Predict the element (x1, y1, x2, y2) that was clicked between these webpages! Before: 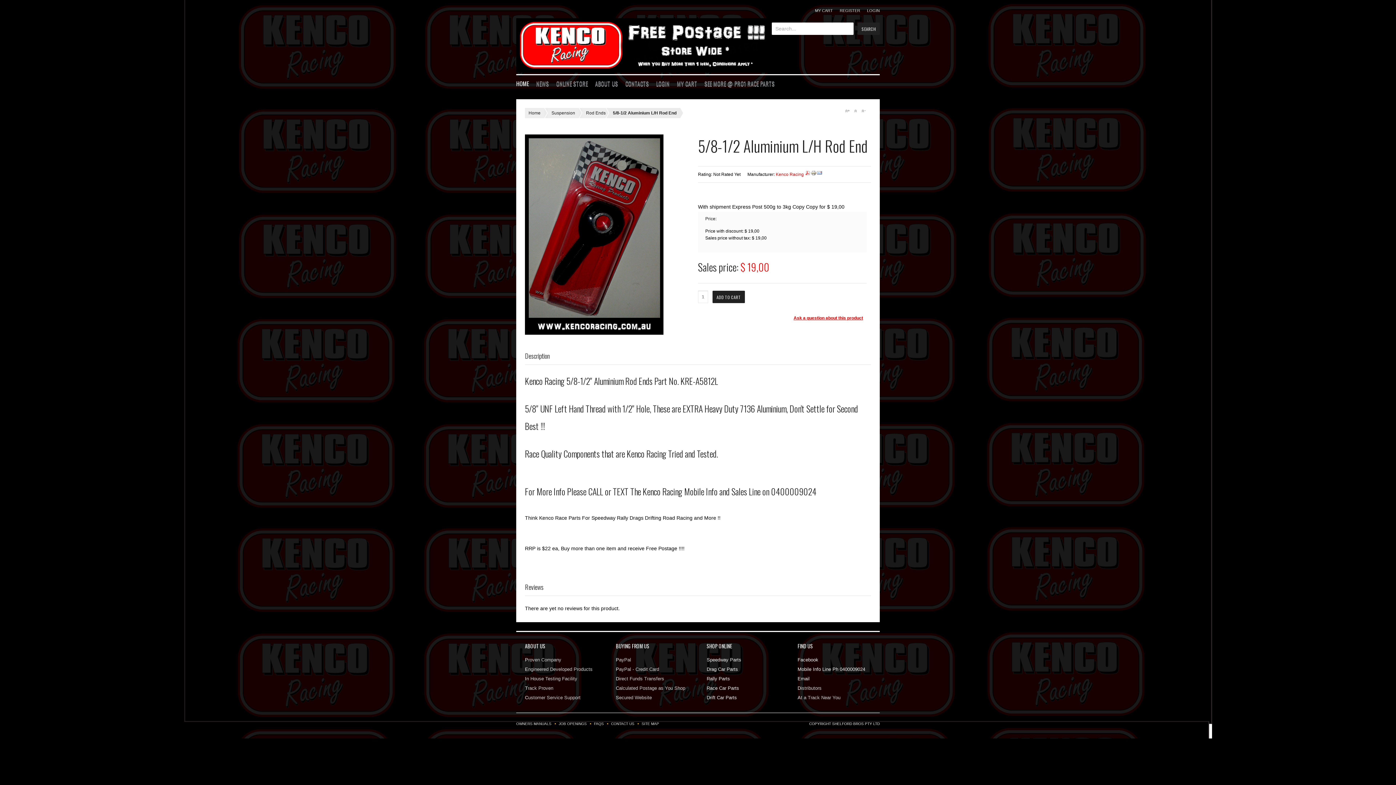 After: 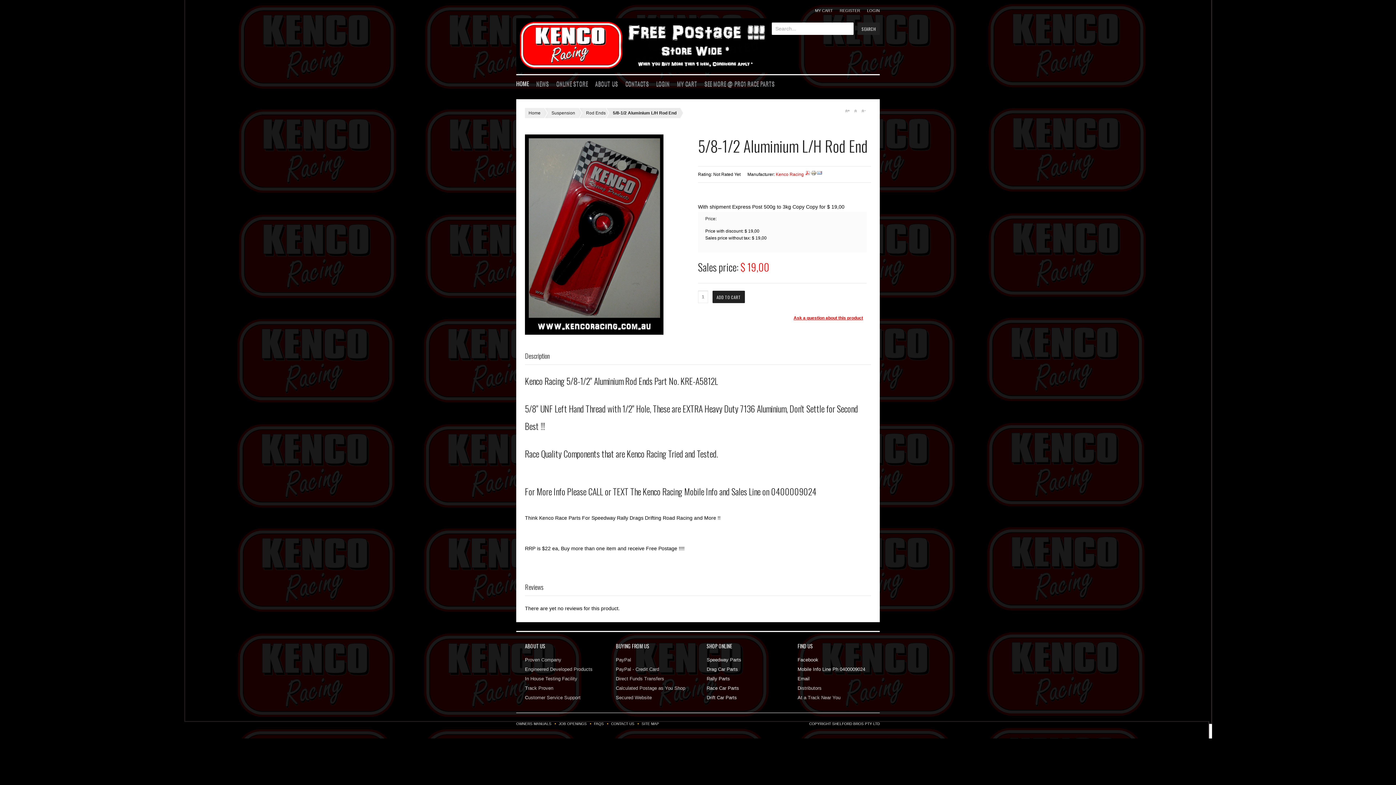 Action: label: OWNERS MANUALS bbox: (516, 722, 551, 726)